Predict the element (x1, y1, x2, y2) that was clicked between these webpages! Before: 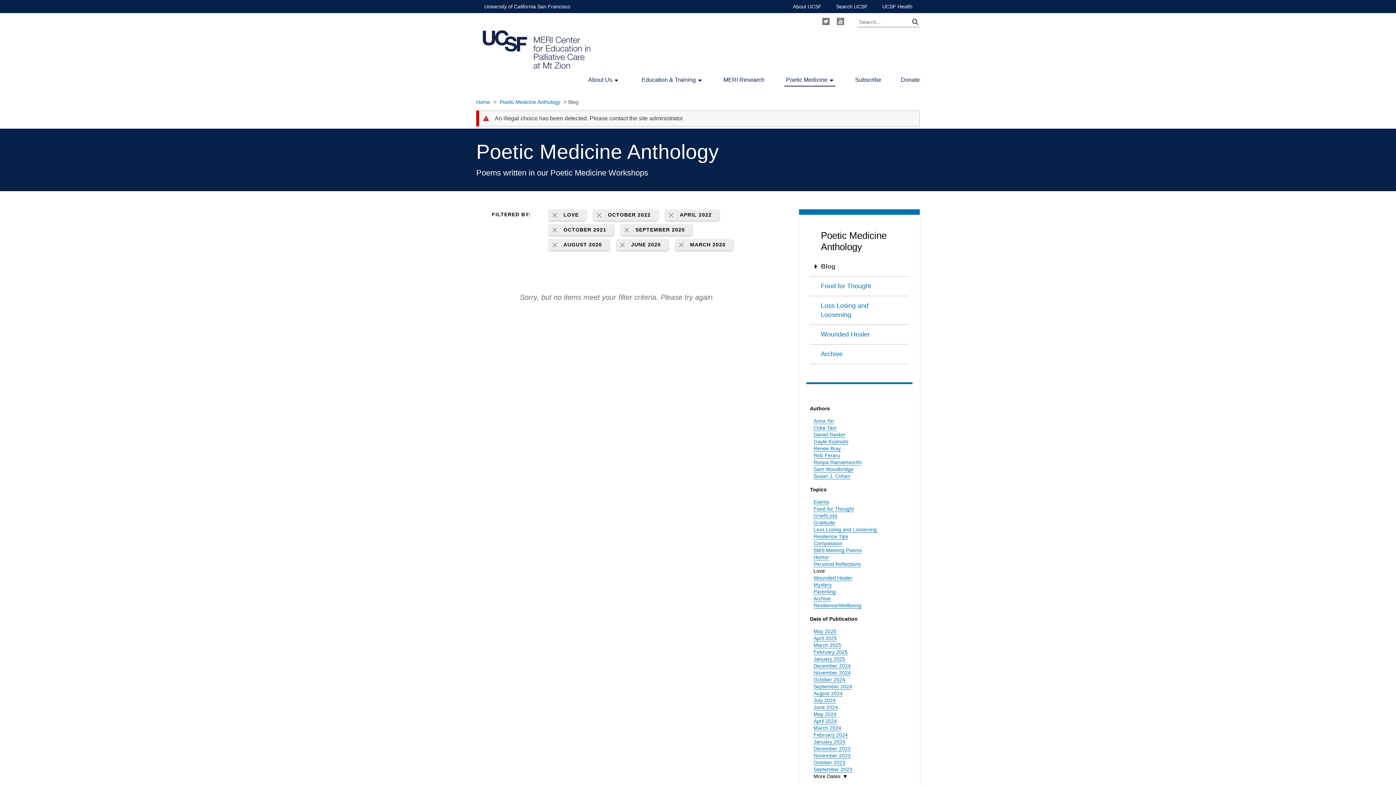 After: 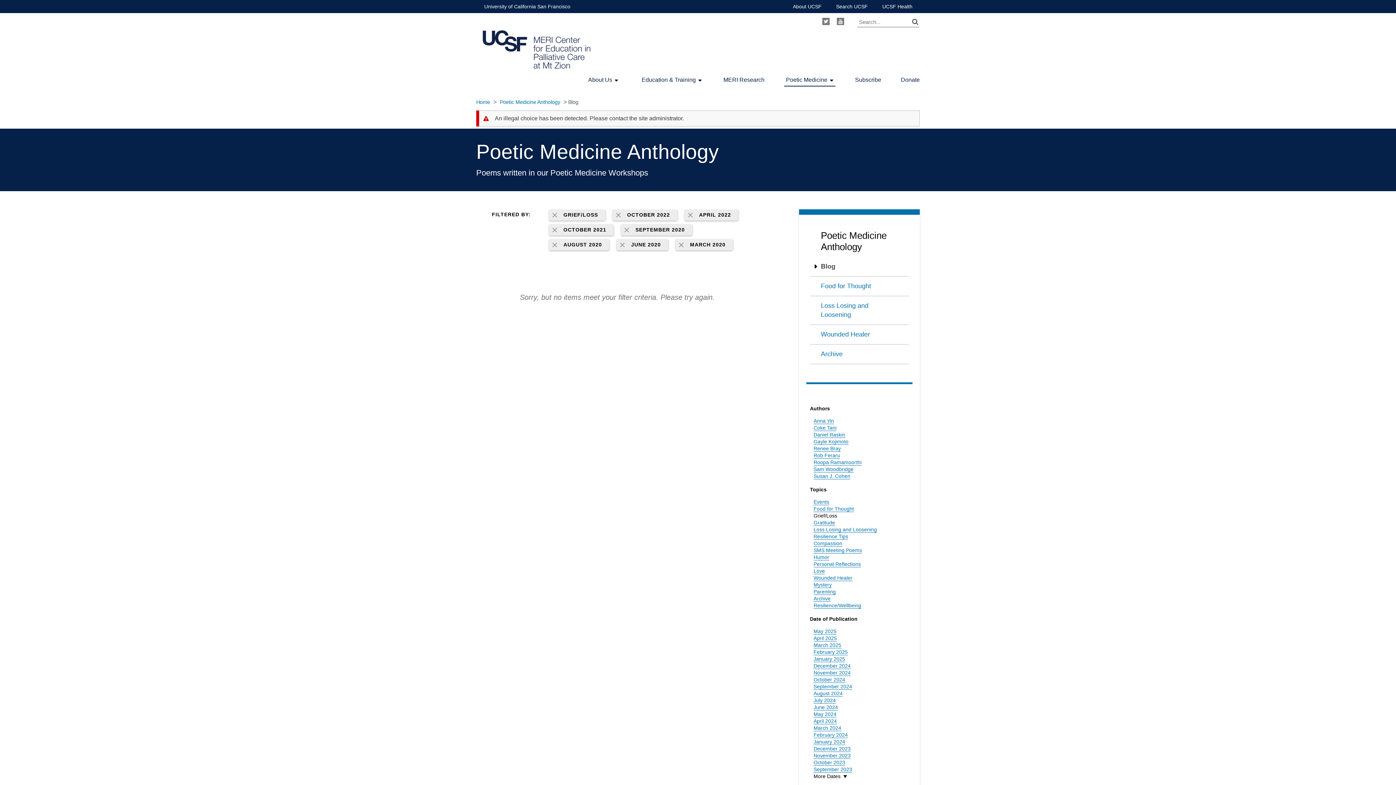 Action: label: Grief/Loss bbox: (813, 513, 837, 519)